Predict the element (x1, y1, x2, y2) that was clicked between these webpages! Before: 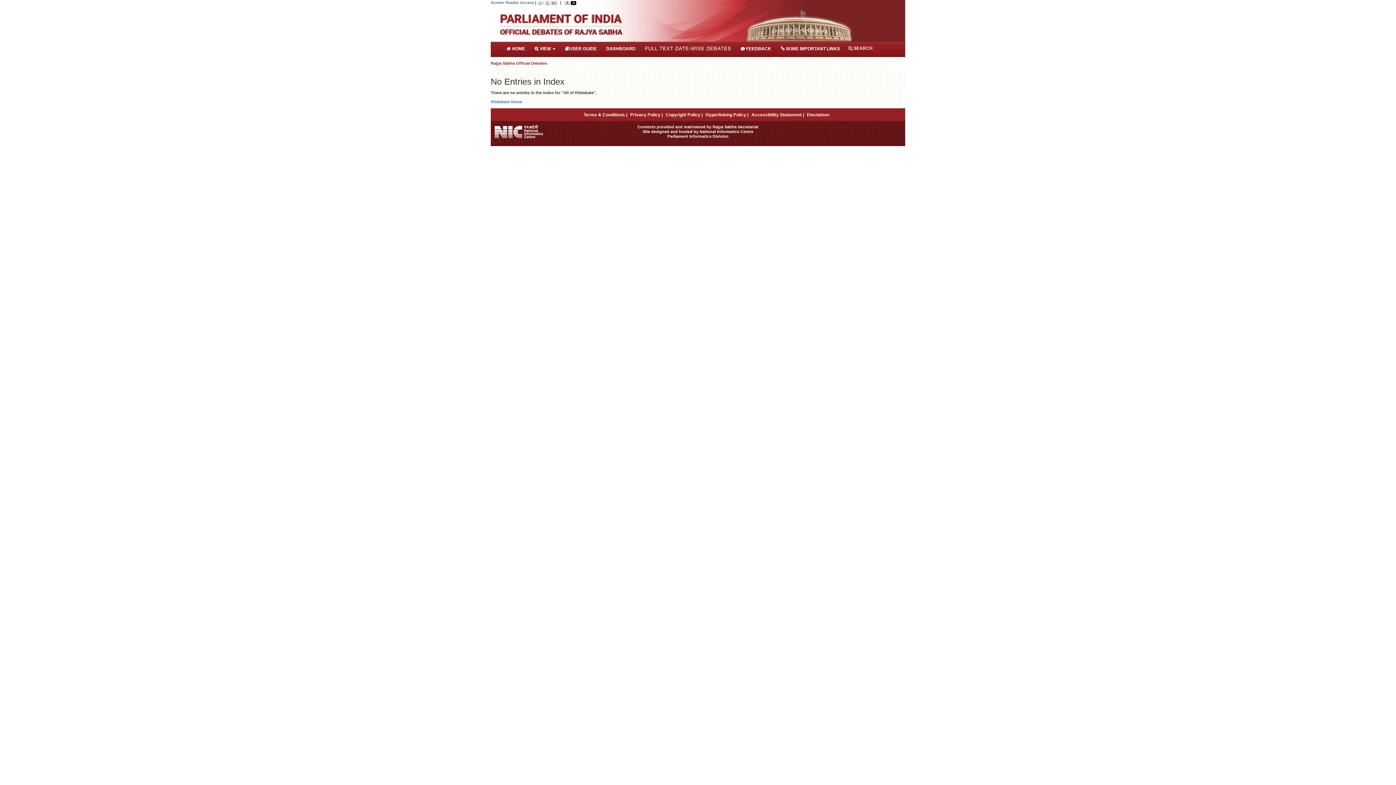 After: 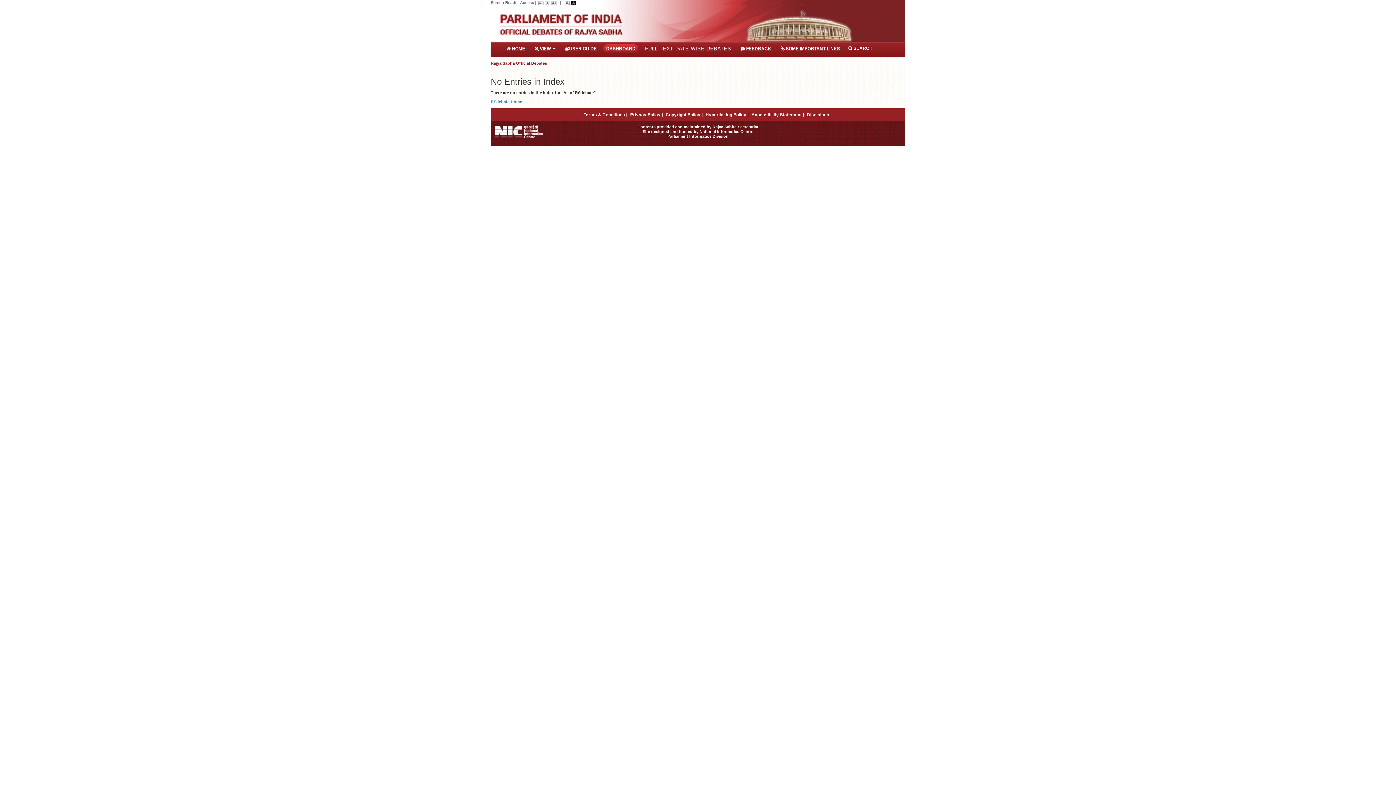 Action: label: DASHBOARD bbox: (603, 44, 638, 53)